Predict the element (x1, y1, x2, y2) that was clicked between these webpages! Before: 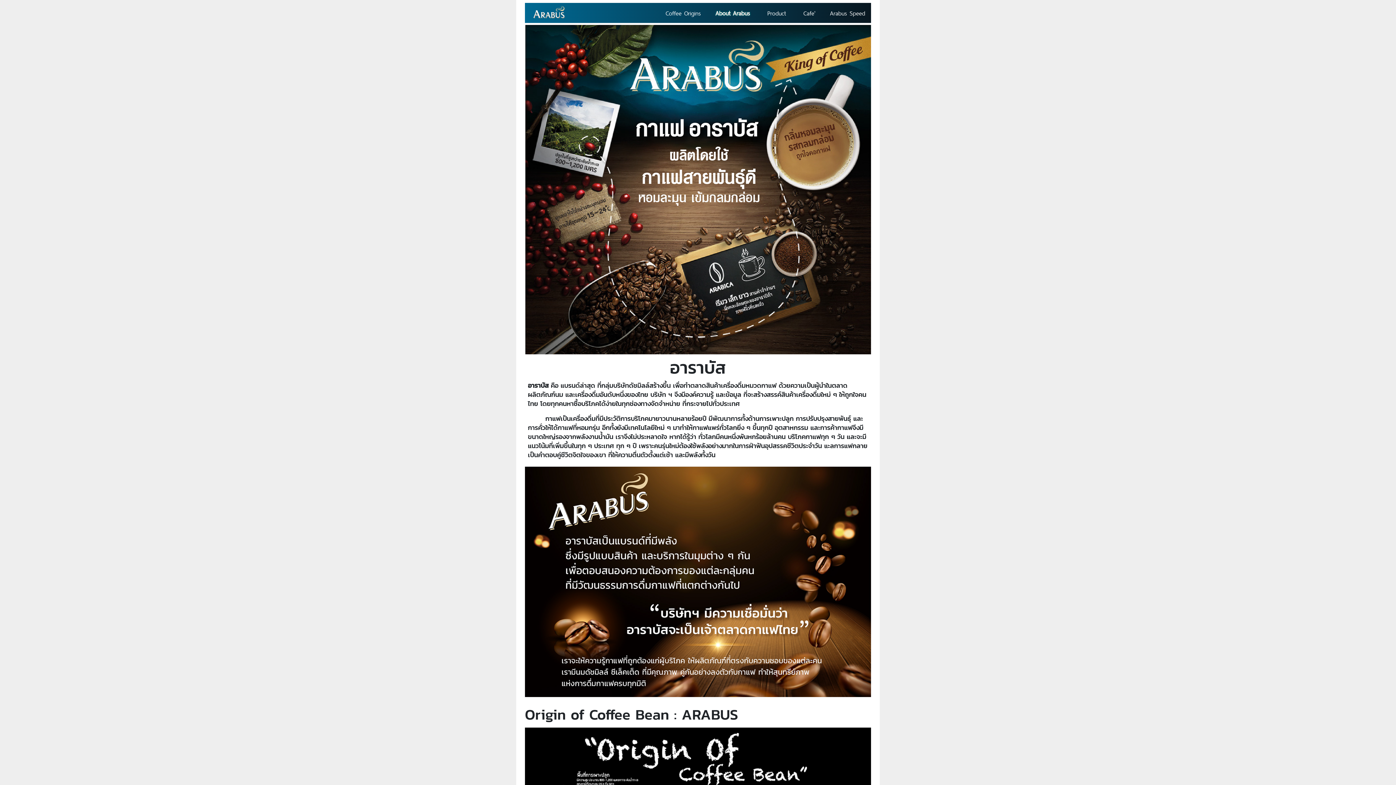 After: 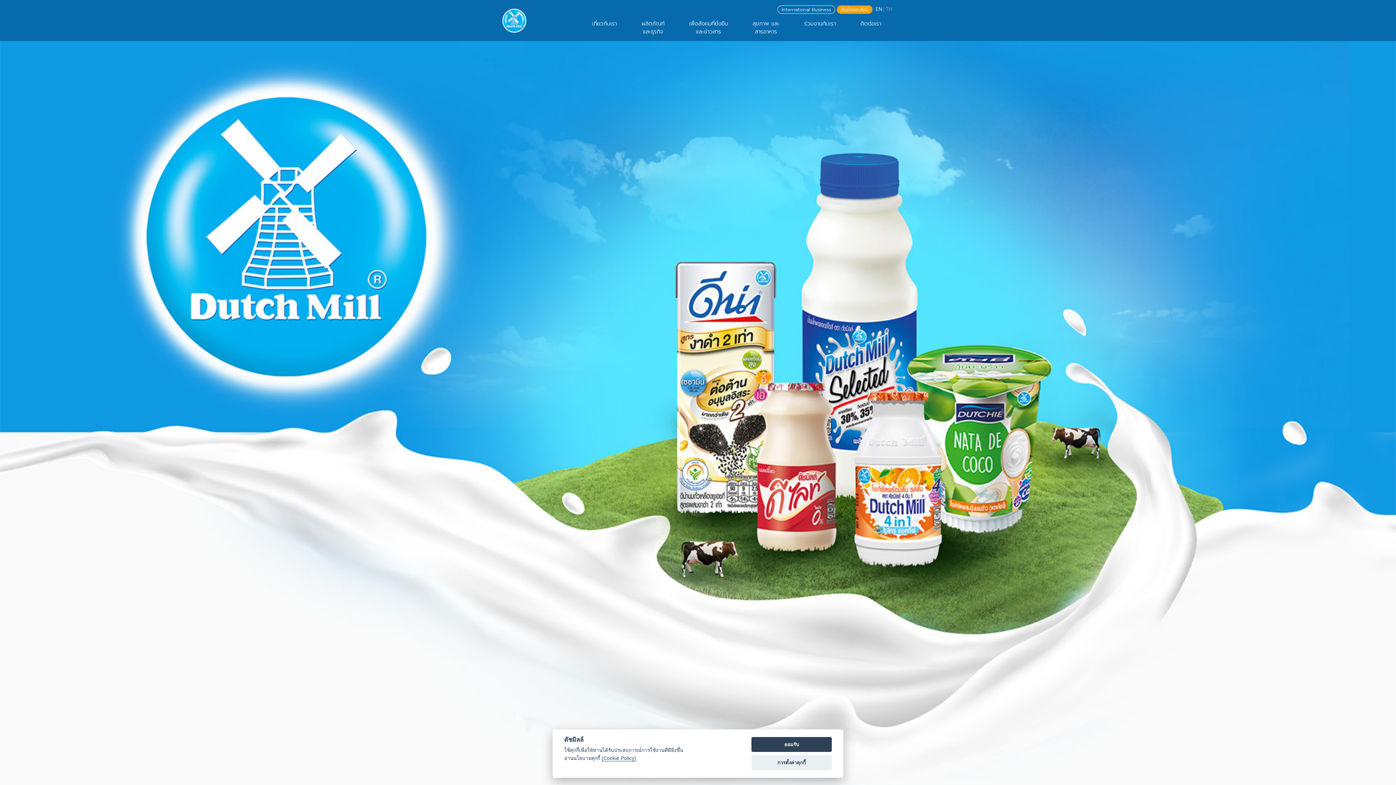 Action: bbox: (527, 5, 570, 19)